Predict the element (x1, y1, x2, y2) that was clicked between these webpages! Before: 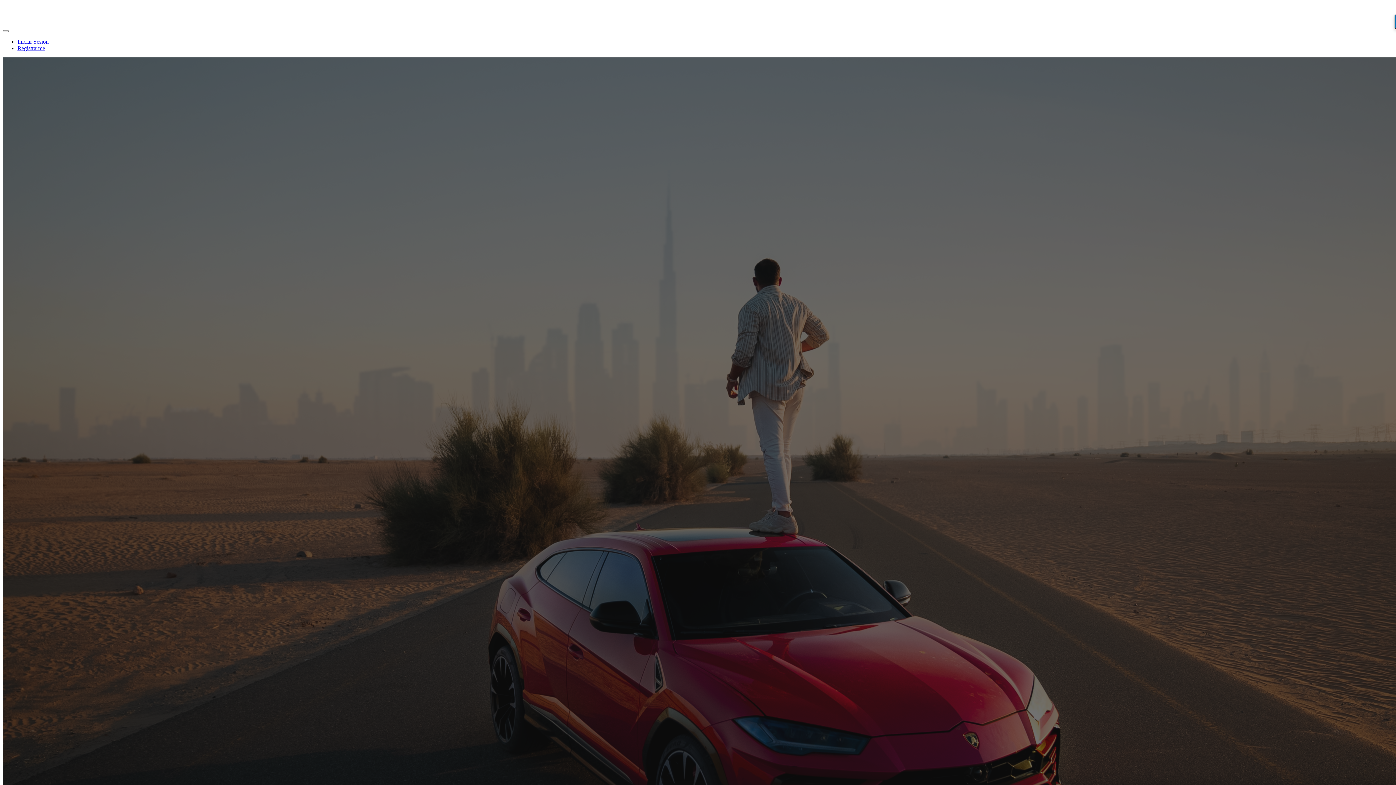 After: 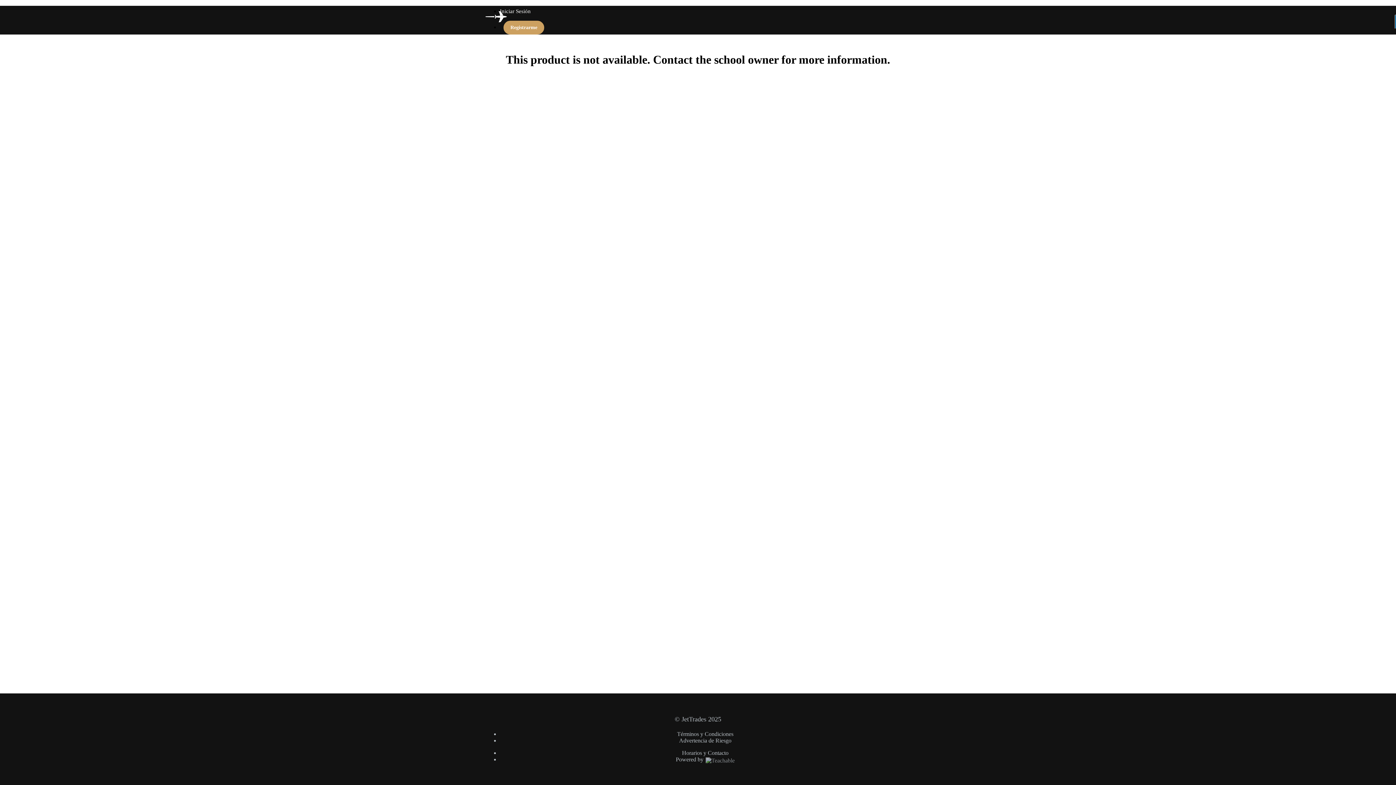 Action: bbox: (17, 45, 45, 51) label: Registrarme